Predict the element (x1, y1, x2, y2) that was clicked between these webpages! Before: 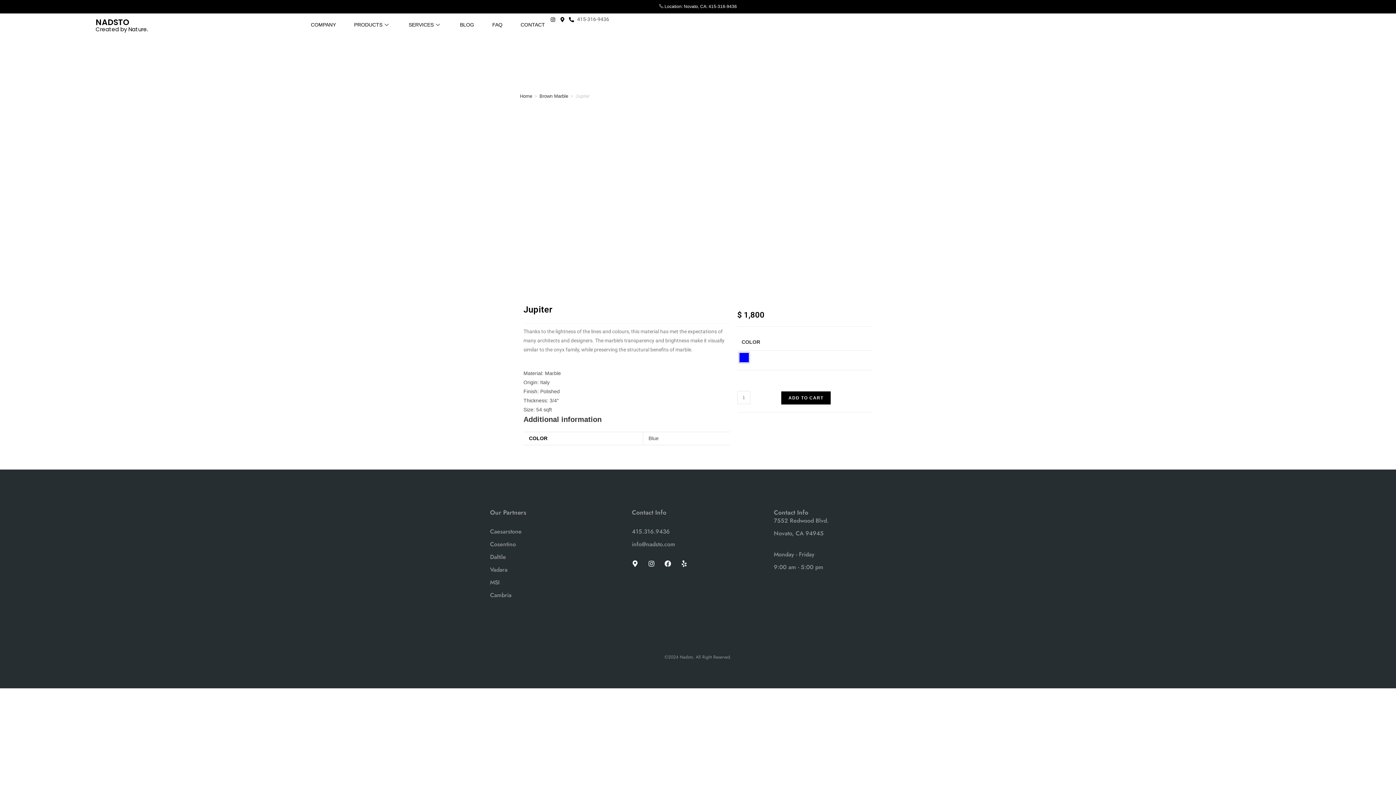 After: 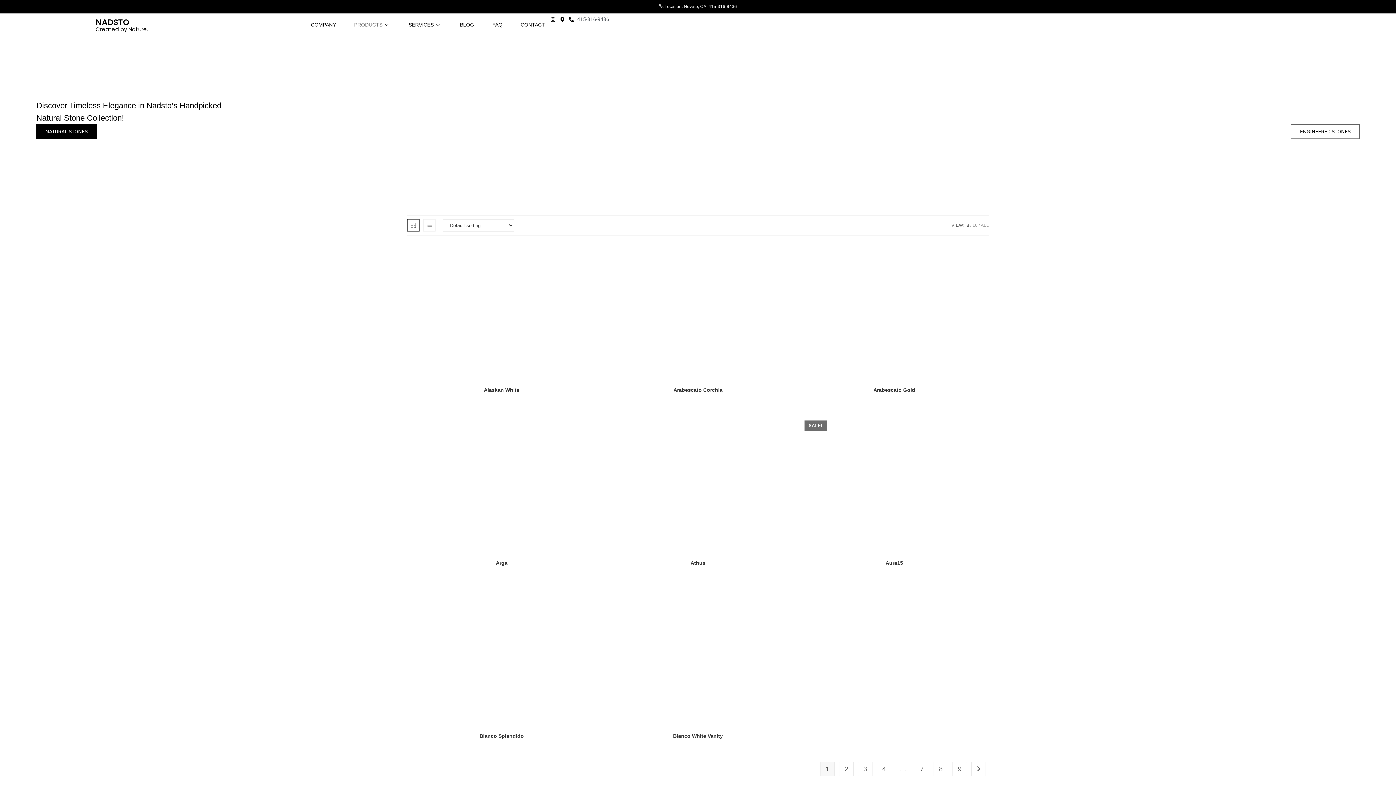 Action: bbox: (345, 11, 399, 38) label: PRODUCTS